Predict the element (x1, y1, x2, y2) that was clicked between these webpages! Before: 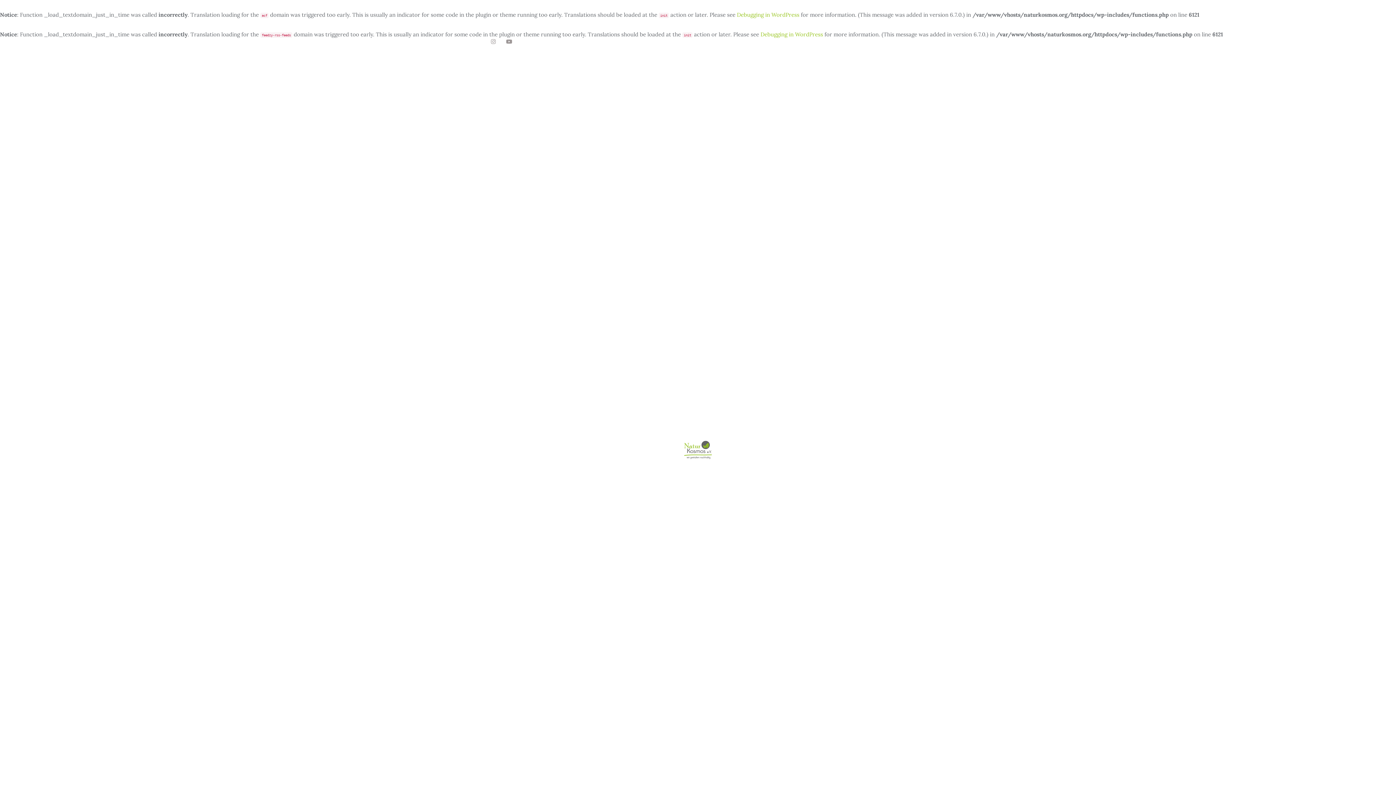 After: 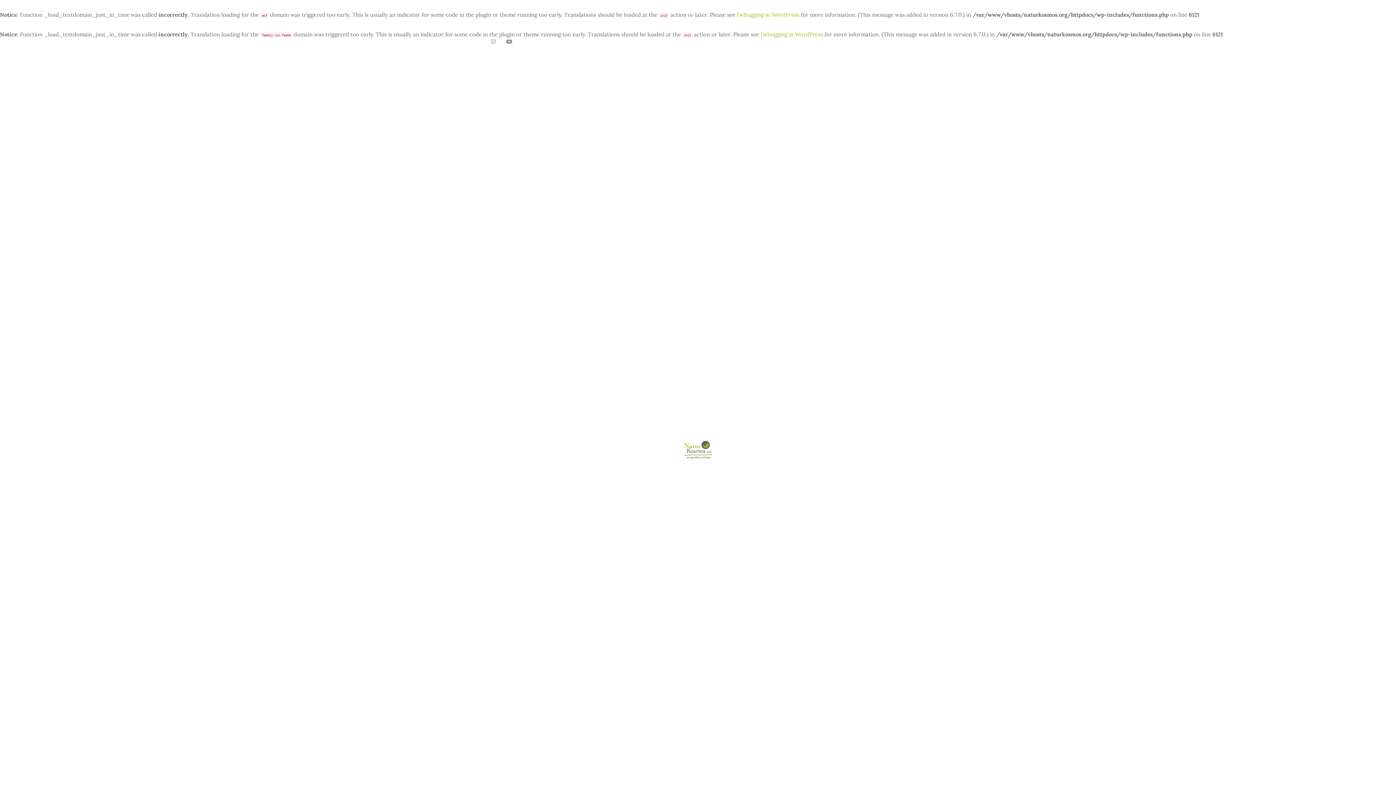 Action: bbox: (684, 437, 712, 463)